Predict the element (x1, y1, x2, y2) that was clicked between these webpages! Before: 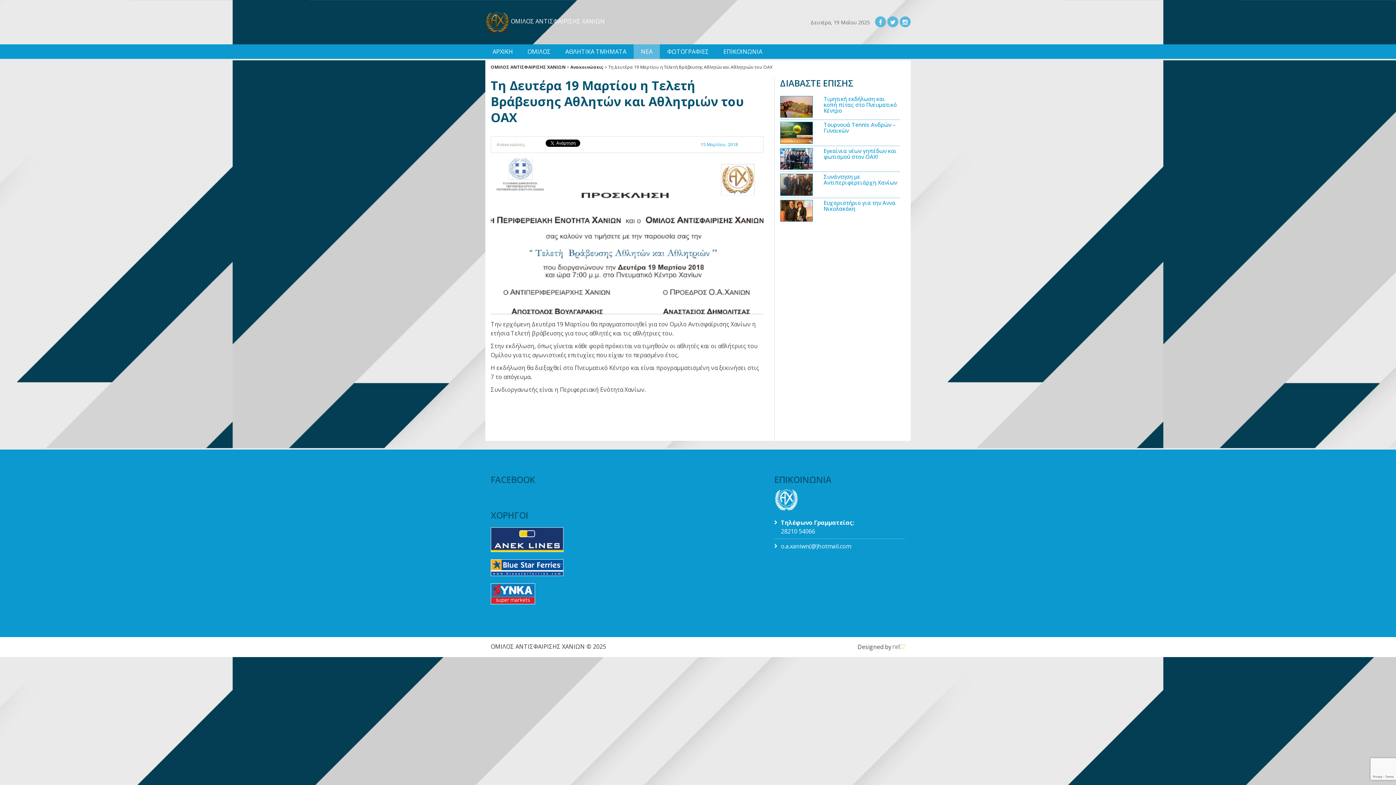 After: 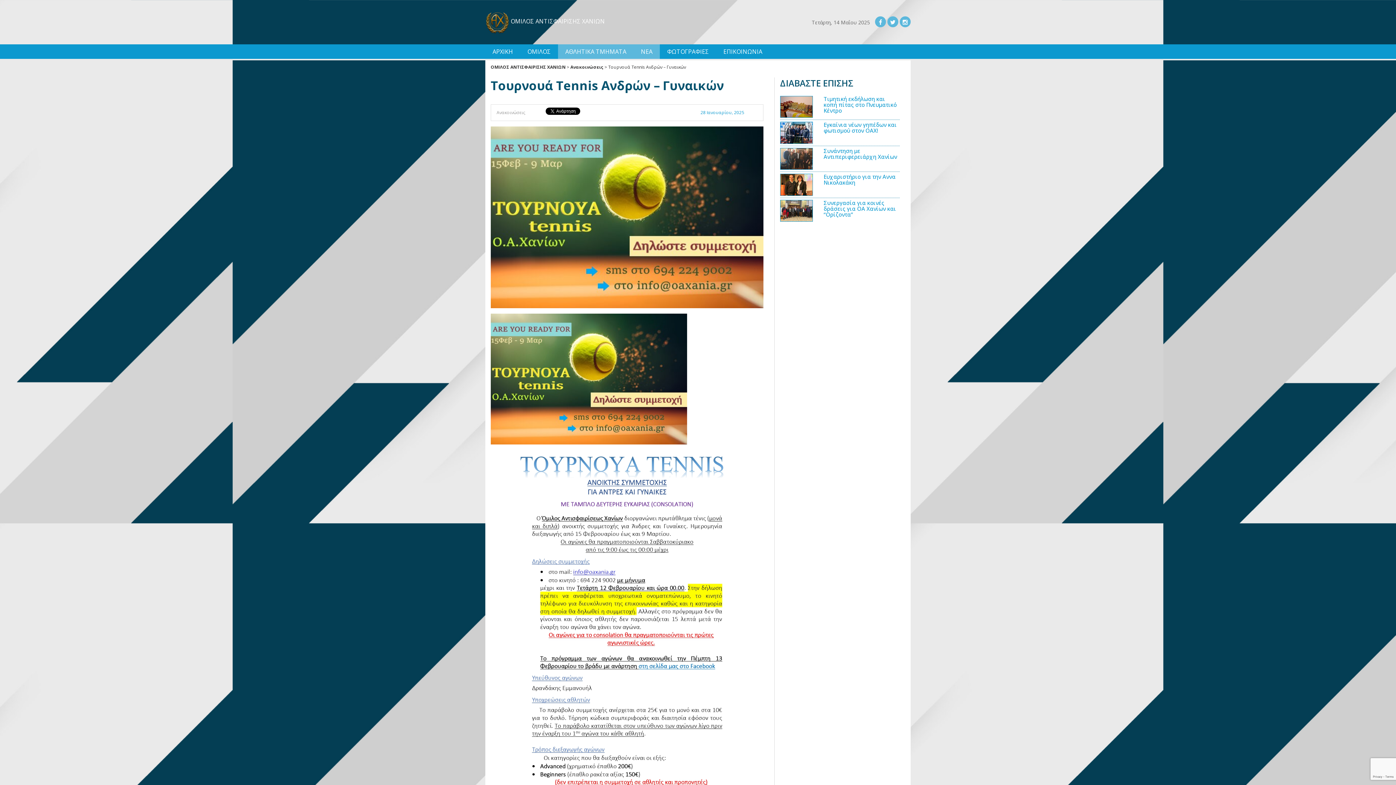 Action: bbox: (780, 128, 812, 135)